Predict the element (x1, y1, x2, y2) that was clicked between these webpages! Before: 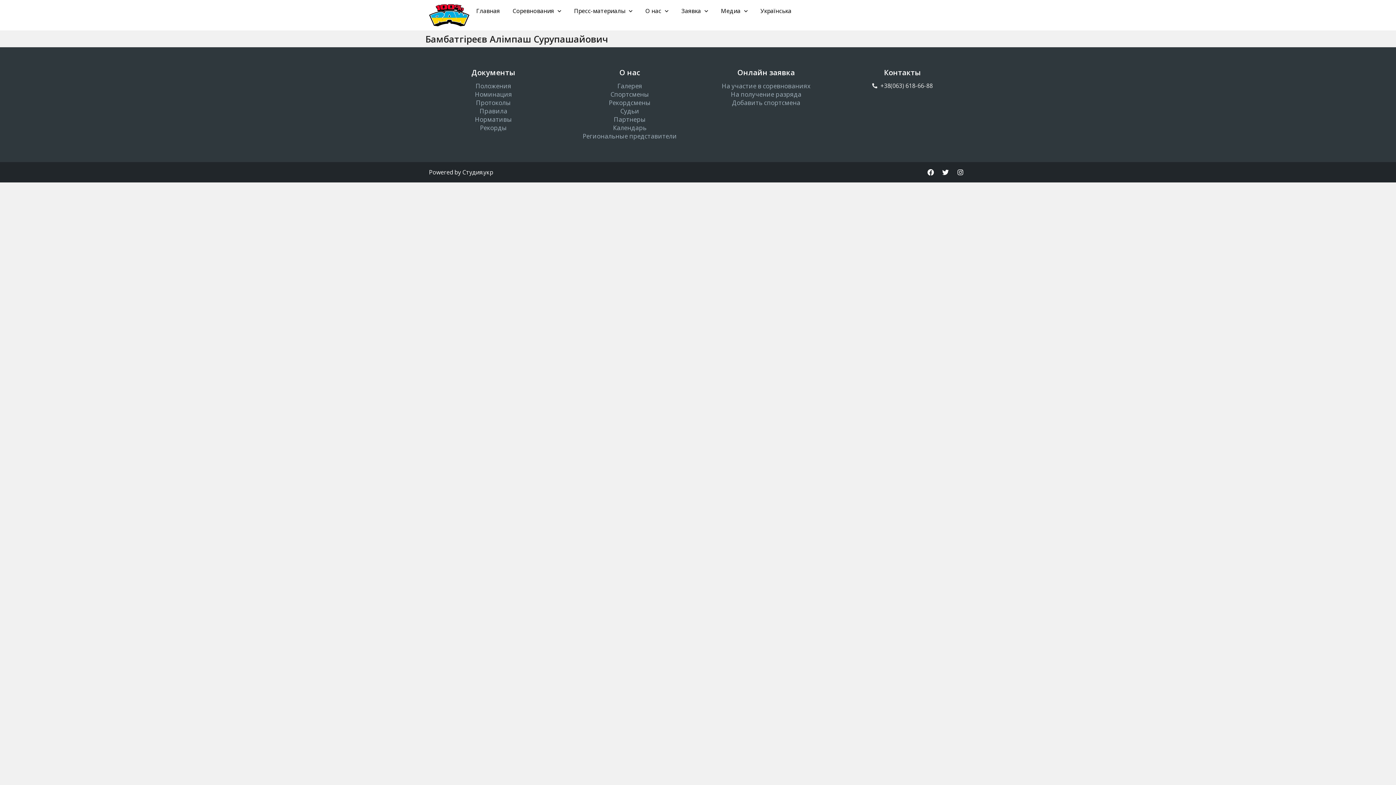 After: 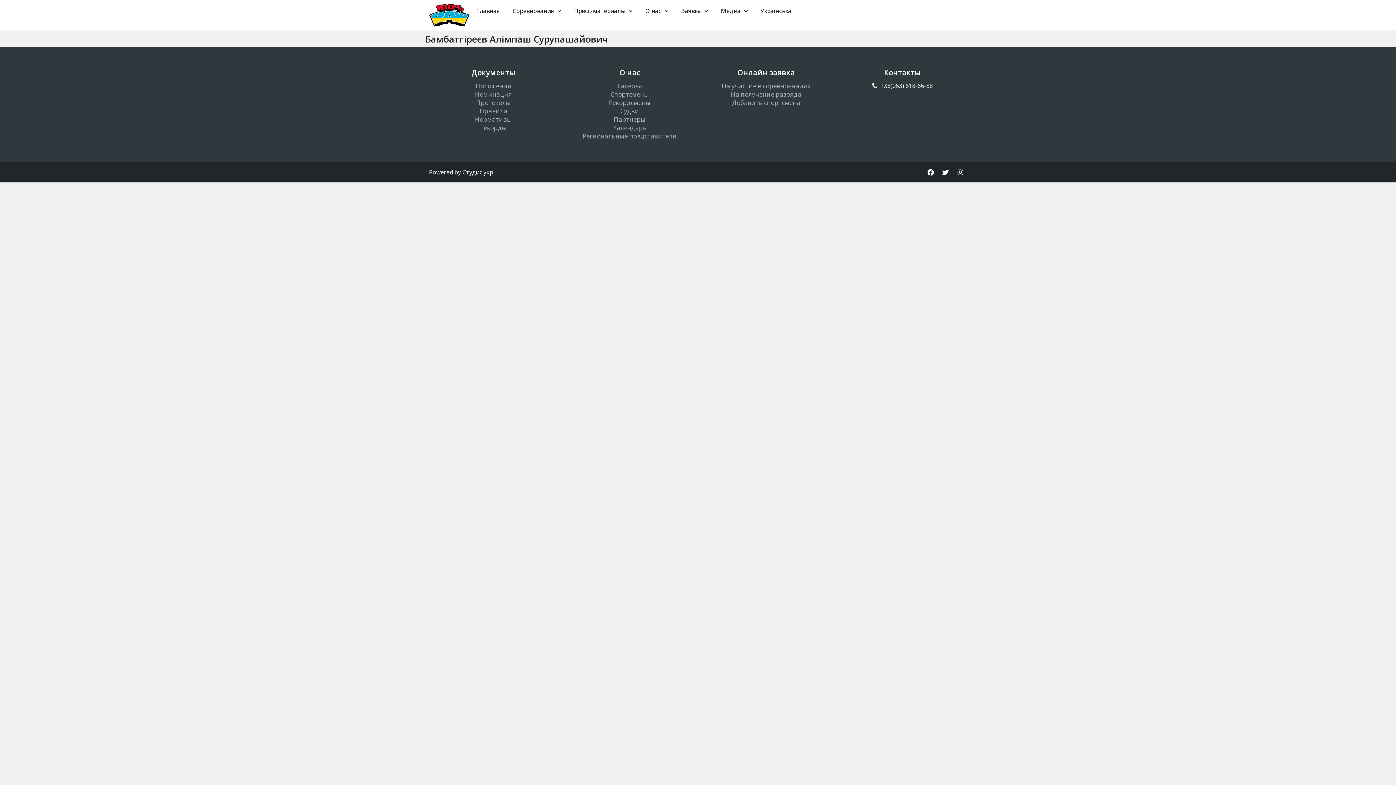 Action: label: Студия.укр bbox: (462, 168, 493, 176)